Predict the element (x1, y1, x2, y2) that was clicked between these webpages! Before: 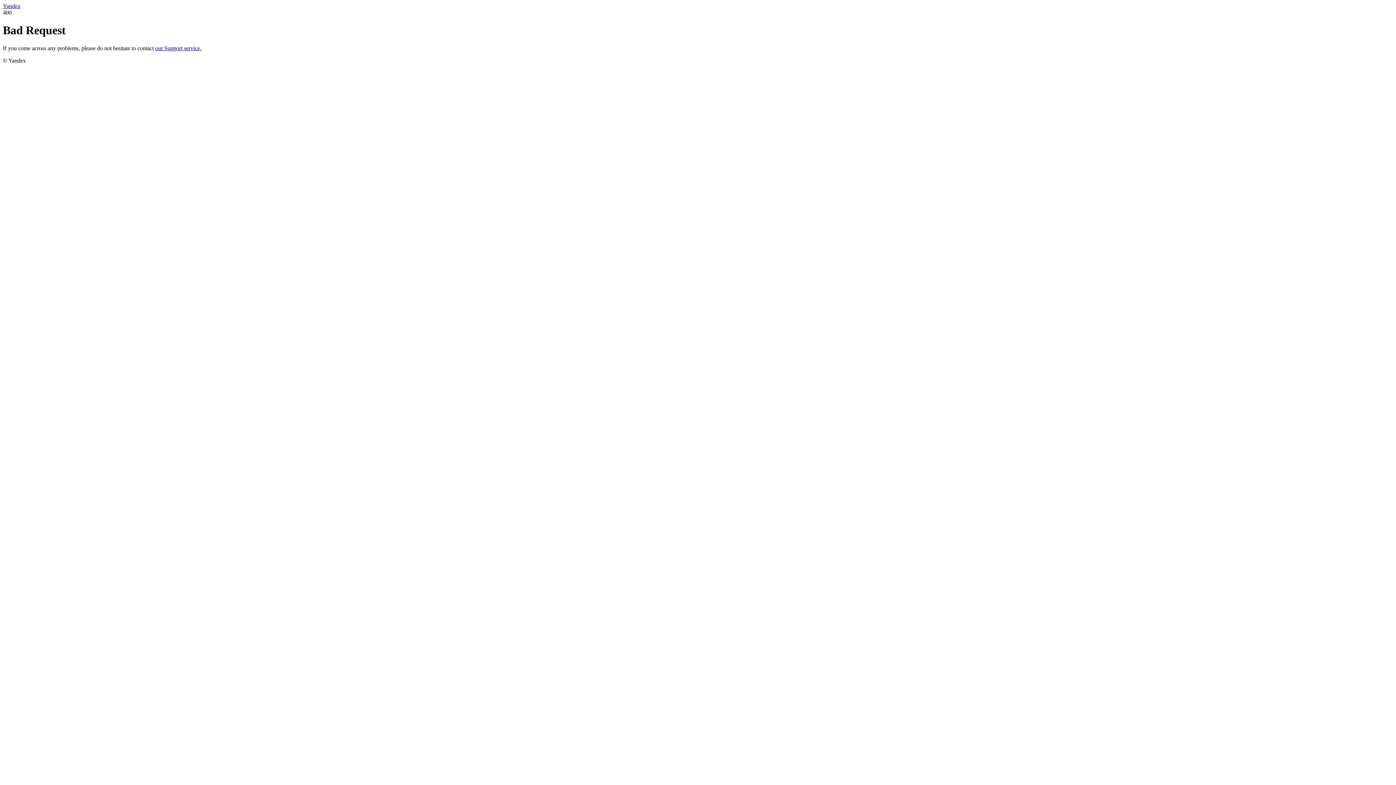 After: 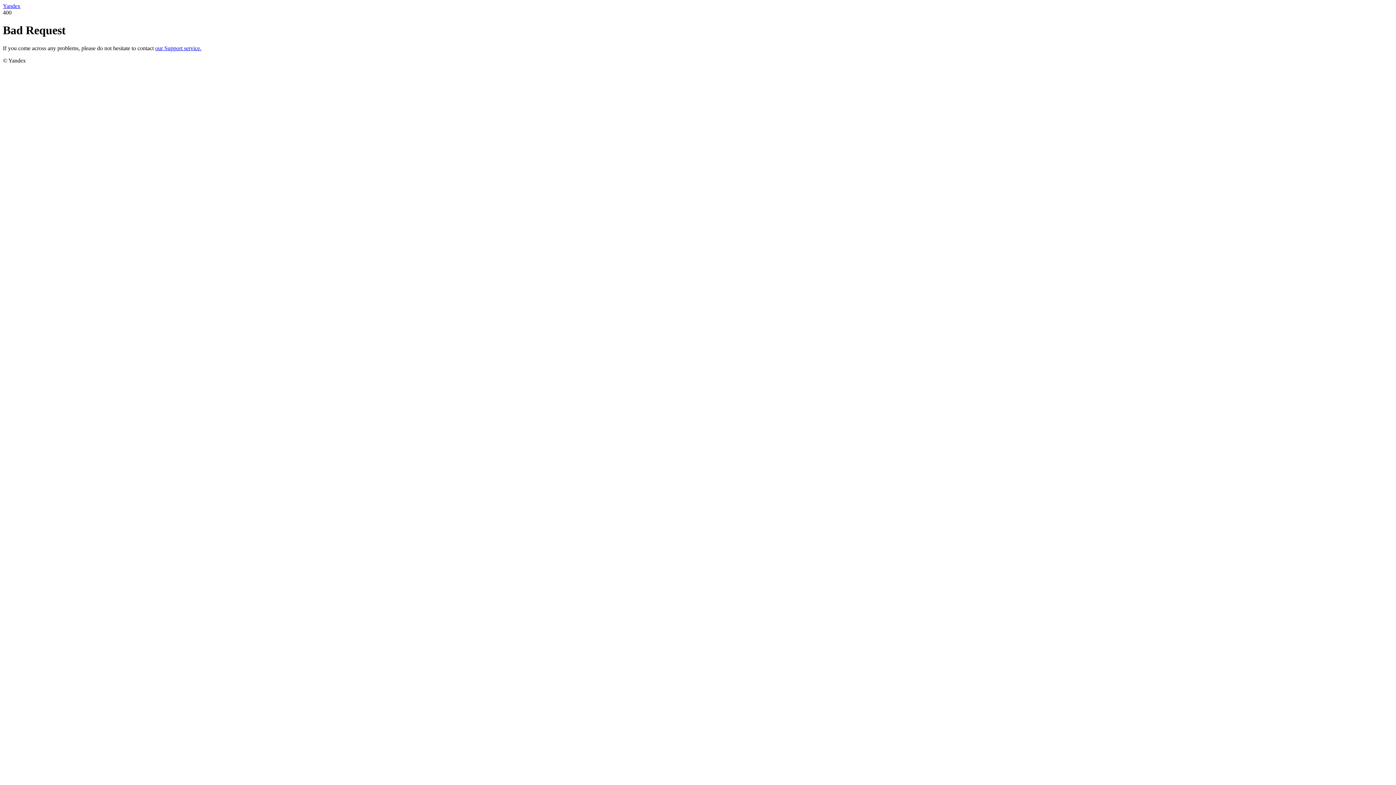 Action: bbox: (2, 2, 20, 9) label: Yandex